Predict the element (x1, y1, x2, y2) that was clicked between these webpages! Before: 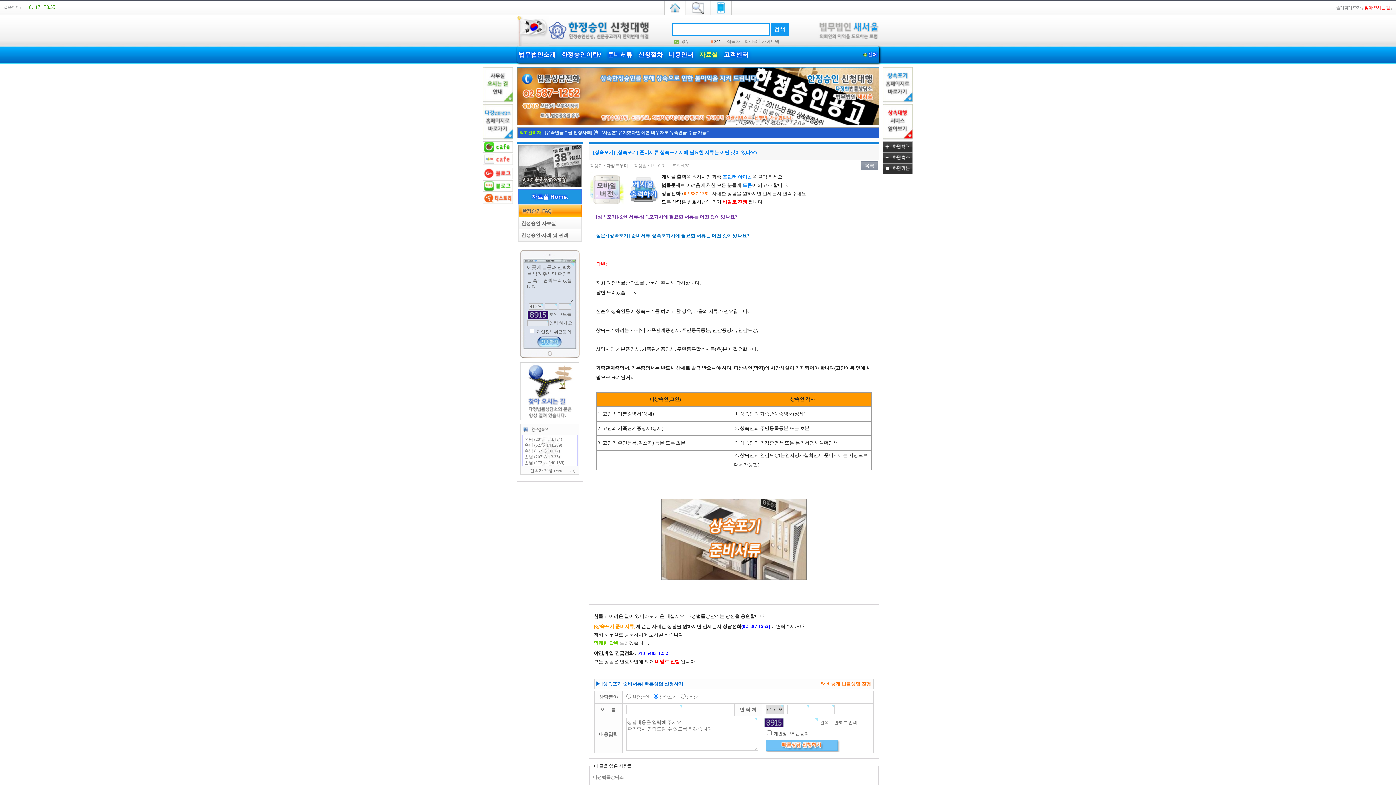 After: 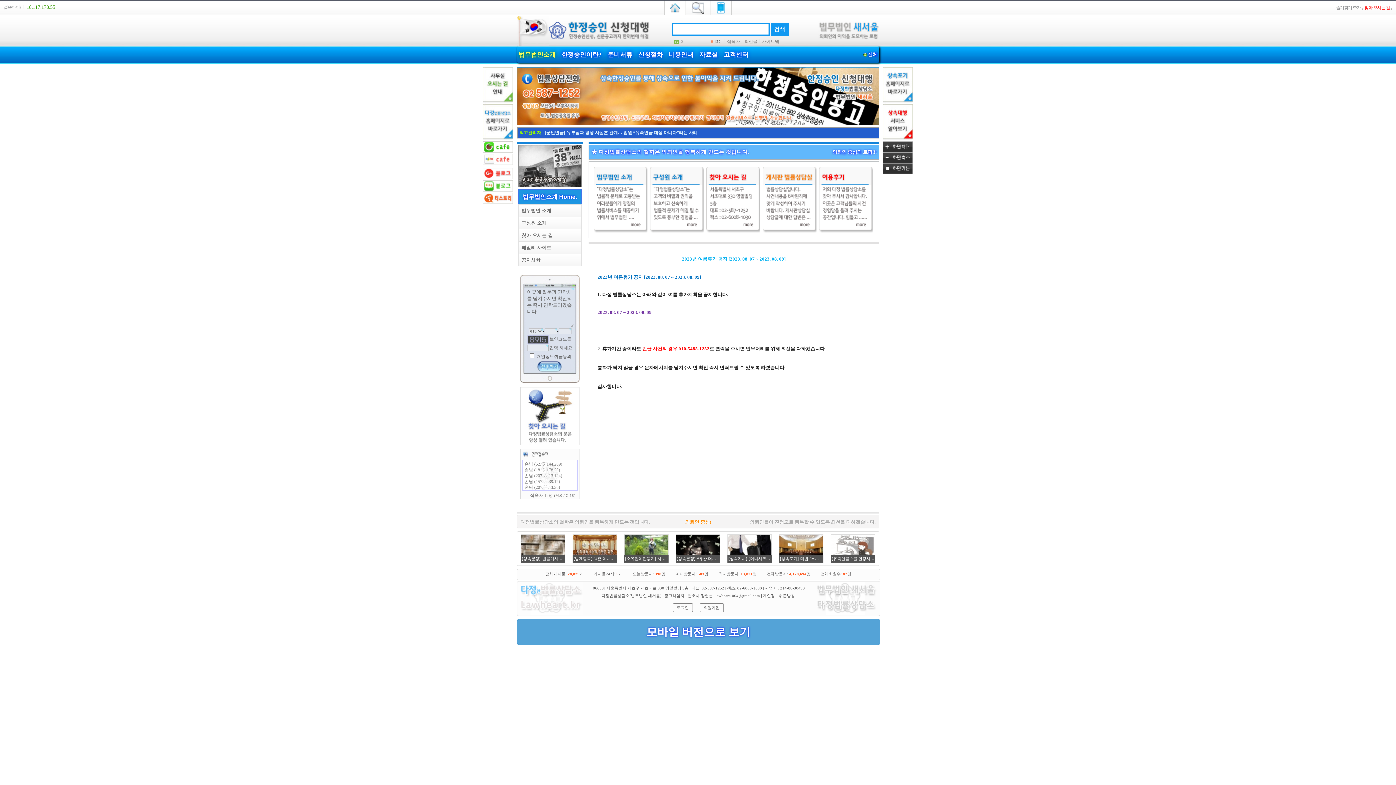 Action: bbox: (516, 48, 557, 61) label: 법무법인소개